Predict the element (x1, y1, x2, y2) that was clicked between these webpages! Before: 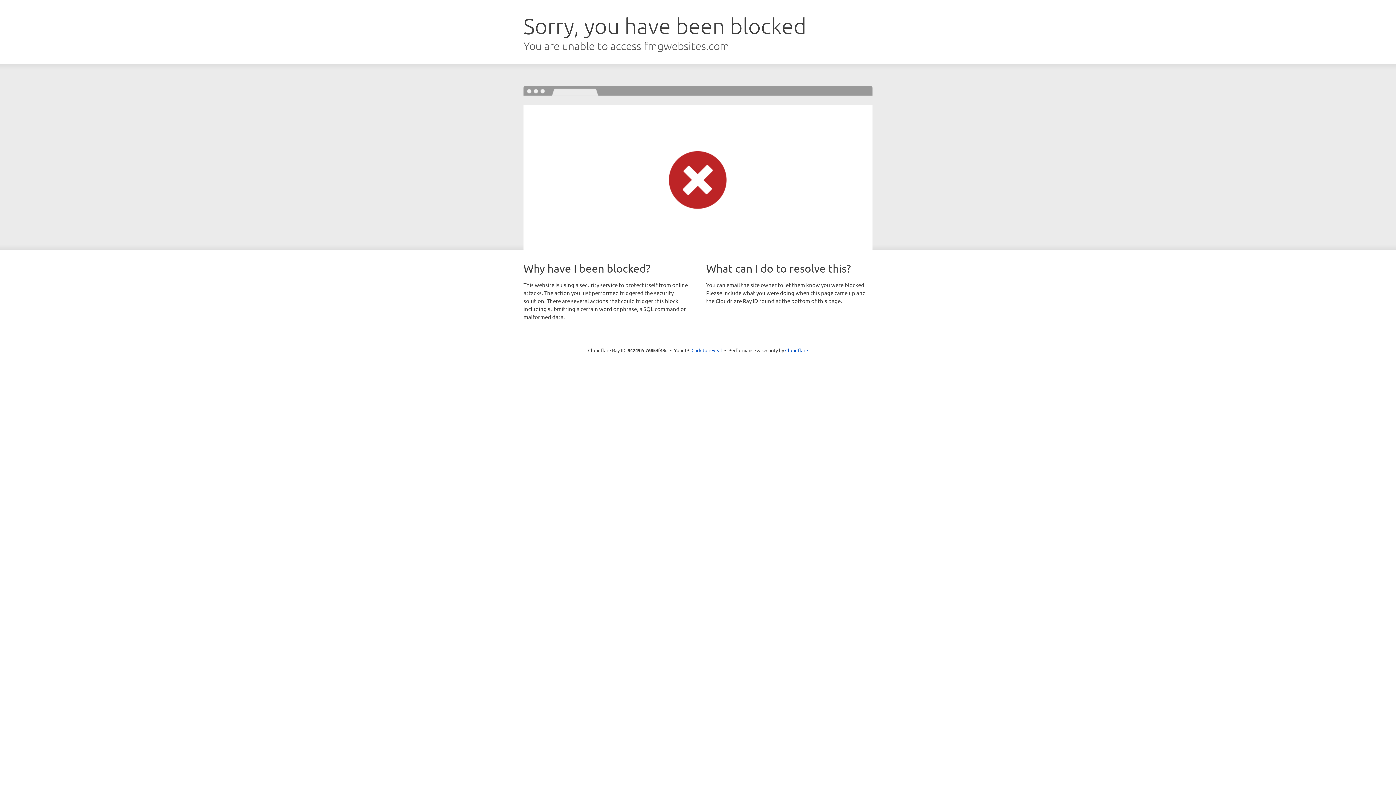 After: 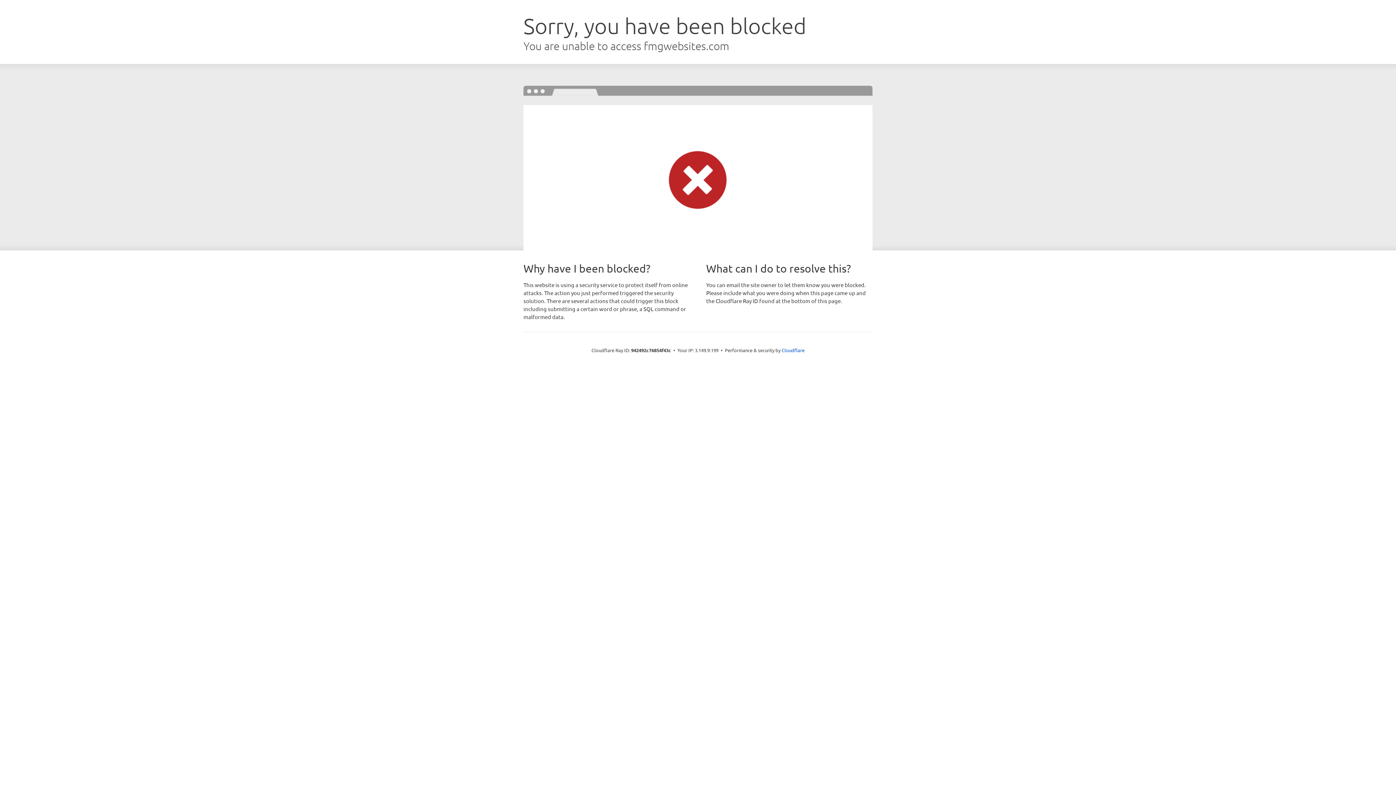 Action: bbox: (691, 346, 722, 353) label: Click to reveal